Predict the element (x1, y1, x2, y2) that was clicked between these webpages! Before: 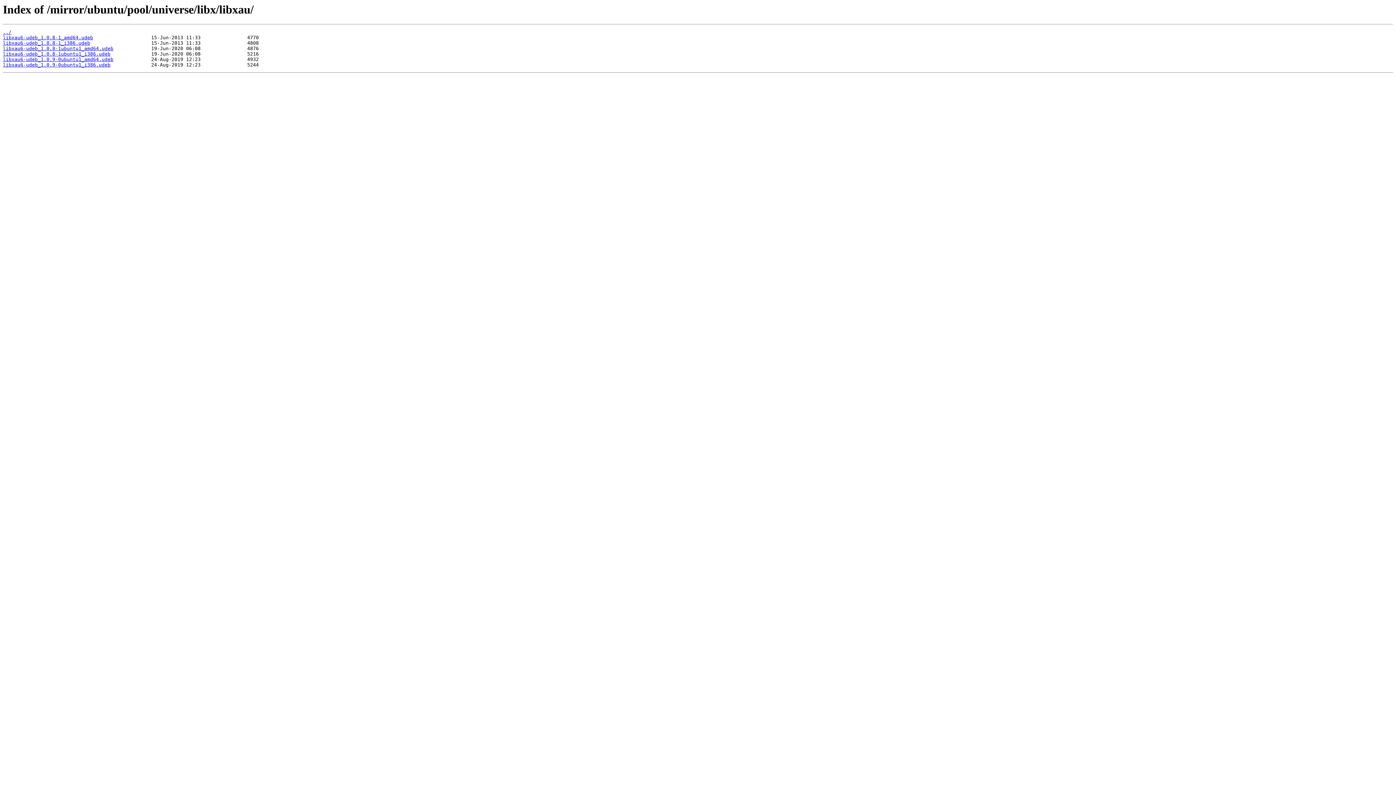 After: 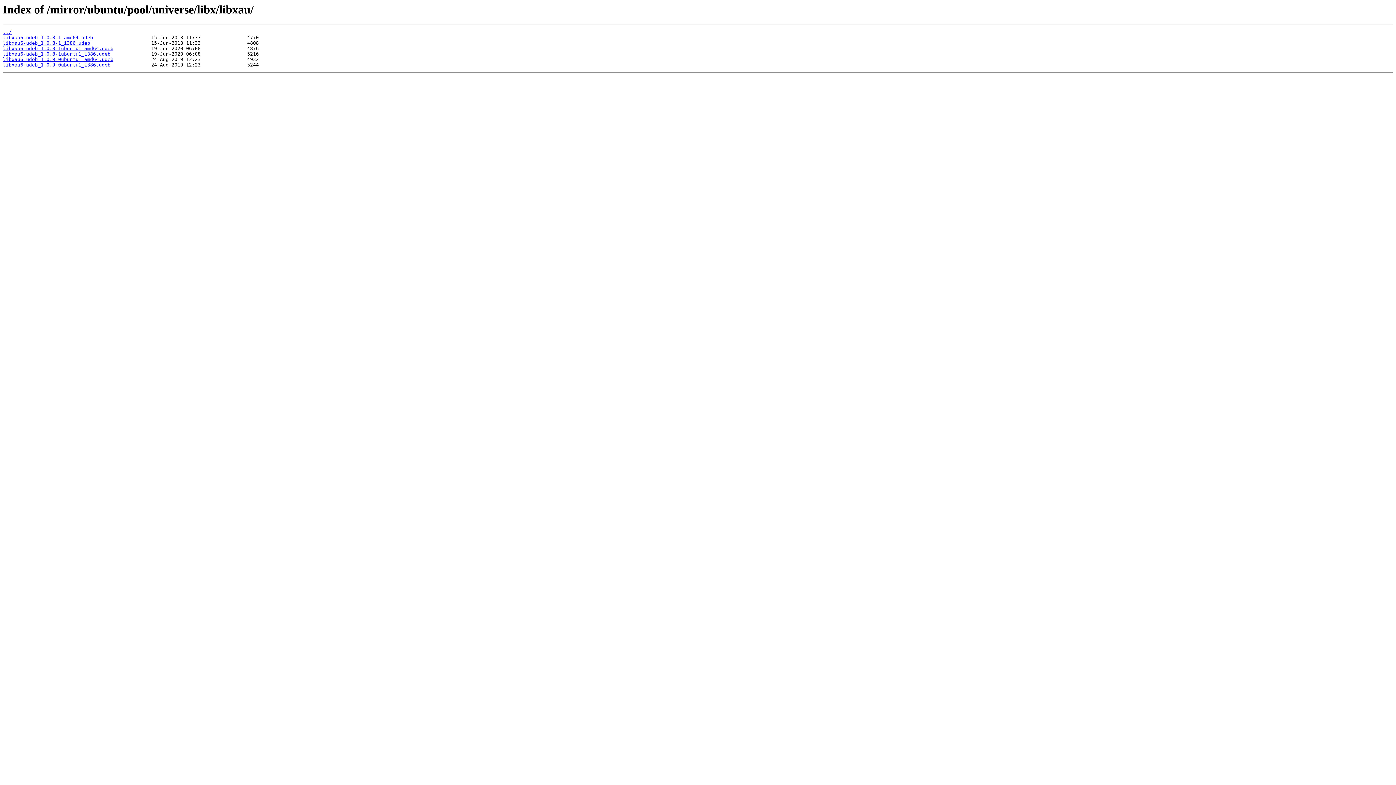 Action: bbox: (2, 35, 93, 40) label: libxau6-udeb_1.0.8-1_amd64.udeb